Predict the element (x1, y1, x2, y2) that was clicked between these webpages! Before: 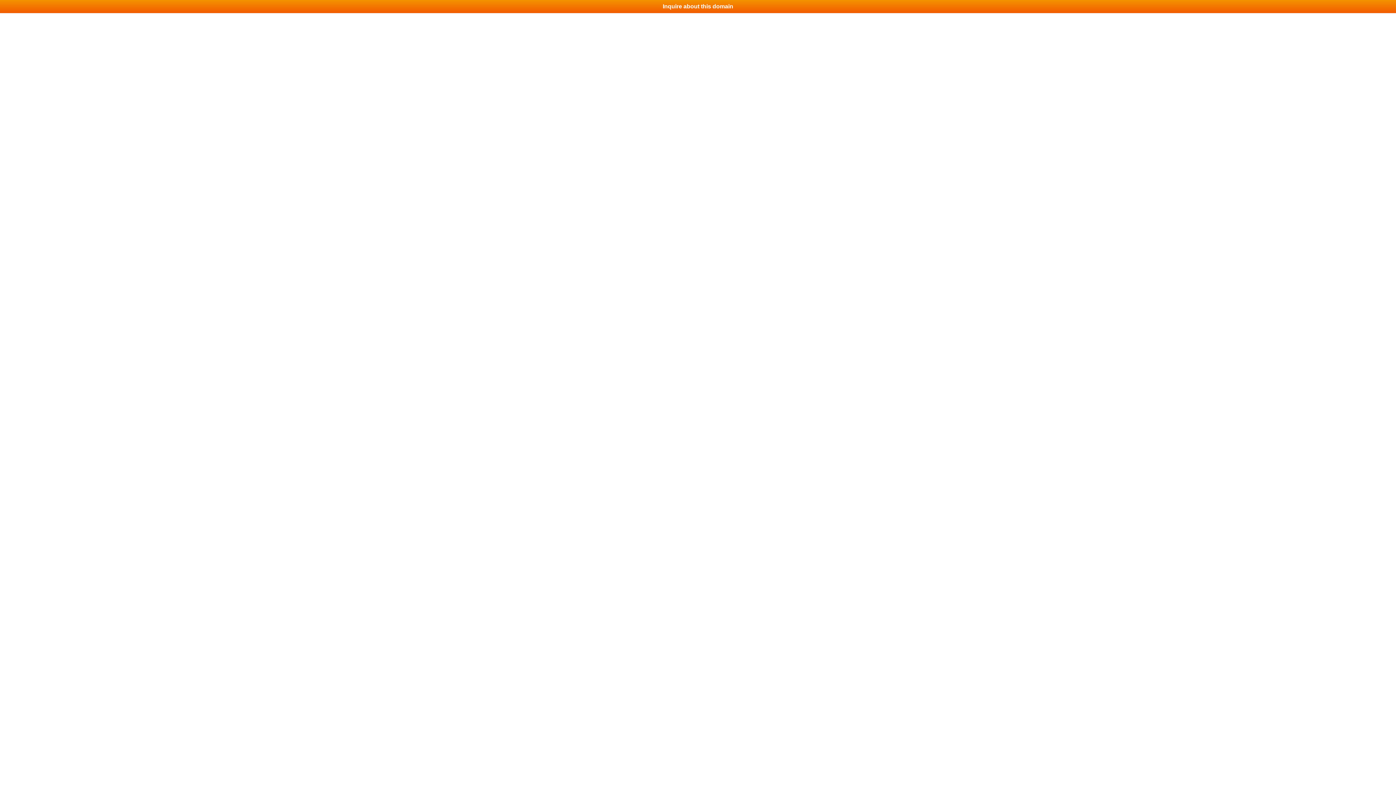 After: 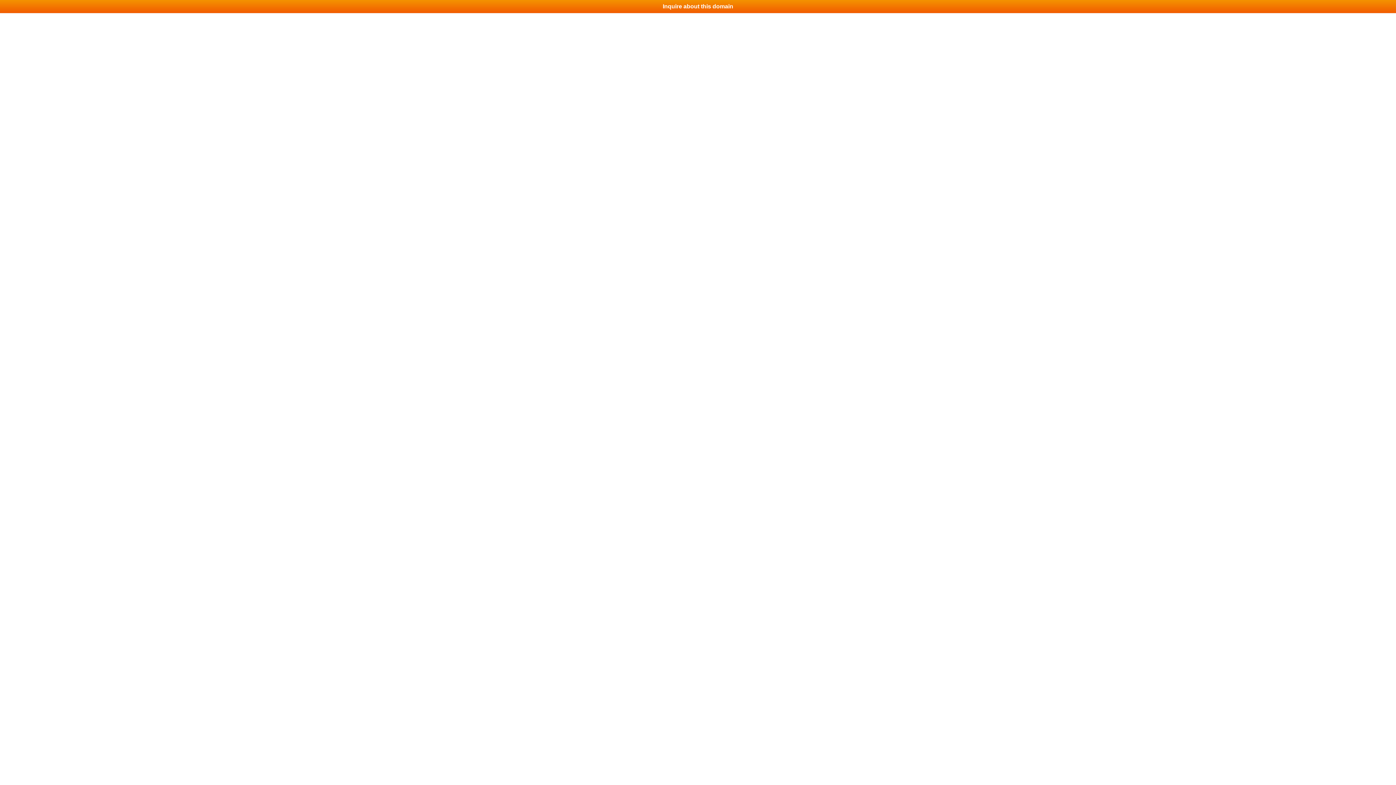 Action: label: Inquire about this domain bbox: (0, 0, 1396, 13)